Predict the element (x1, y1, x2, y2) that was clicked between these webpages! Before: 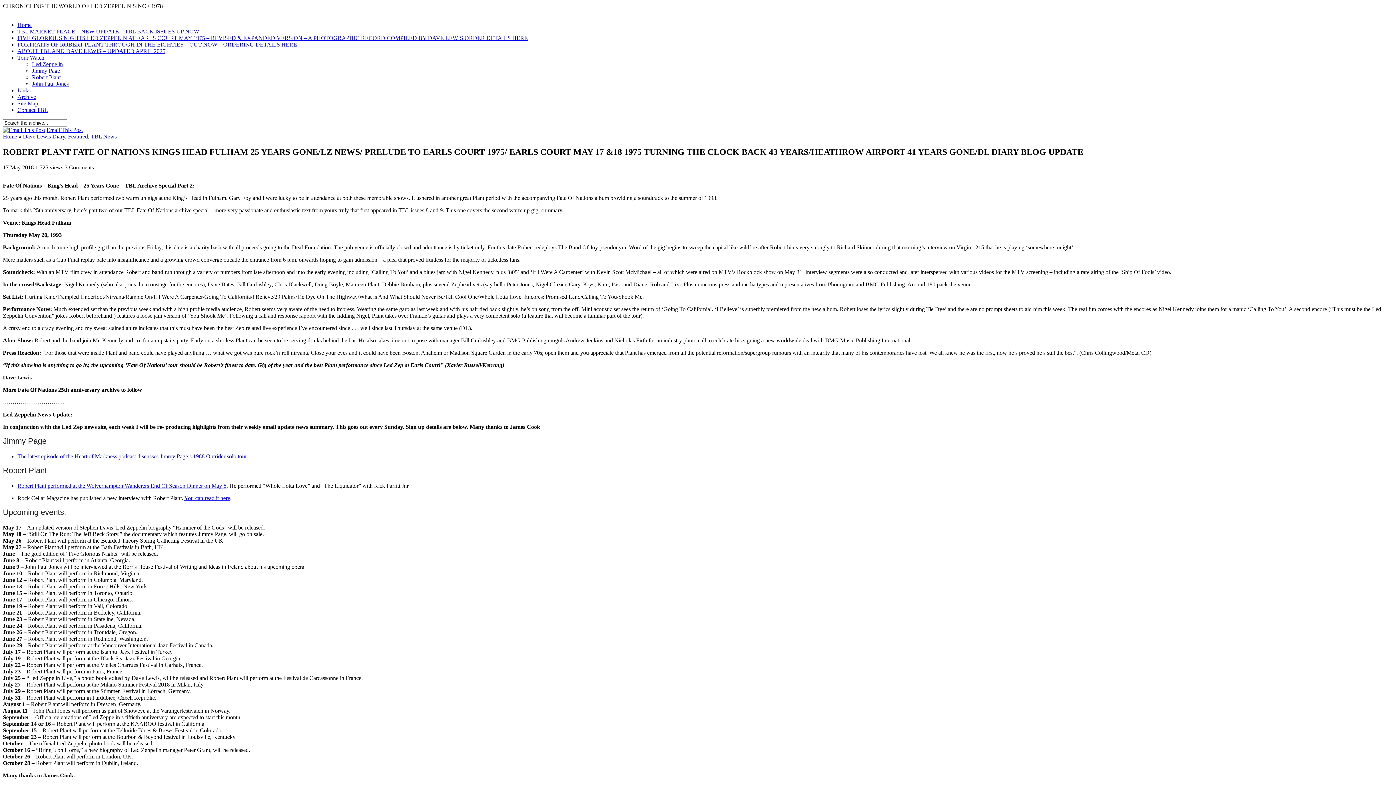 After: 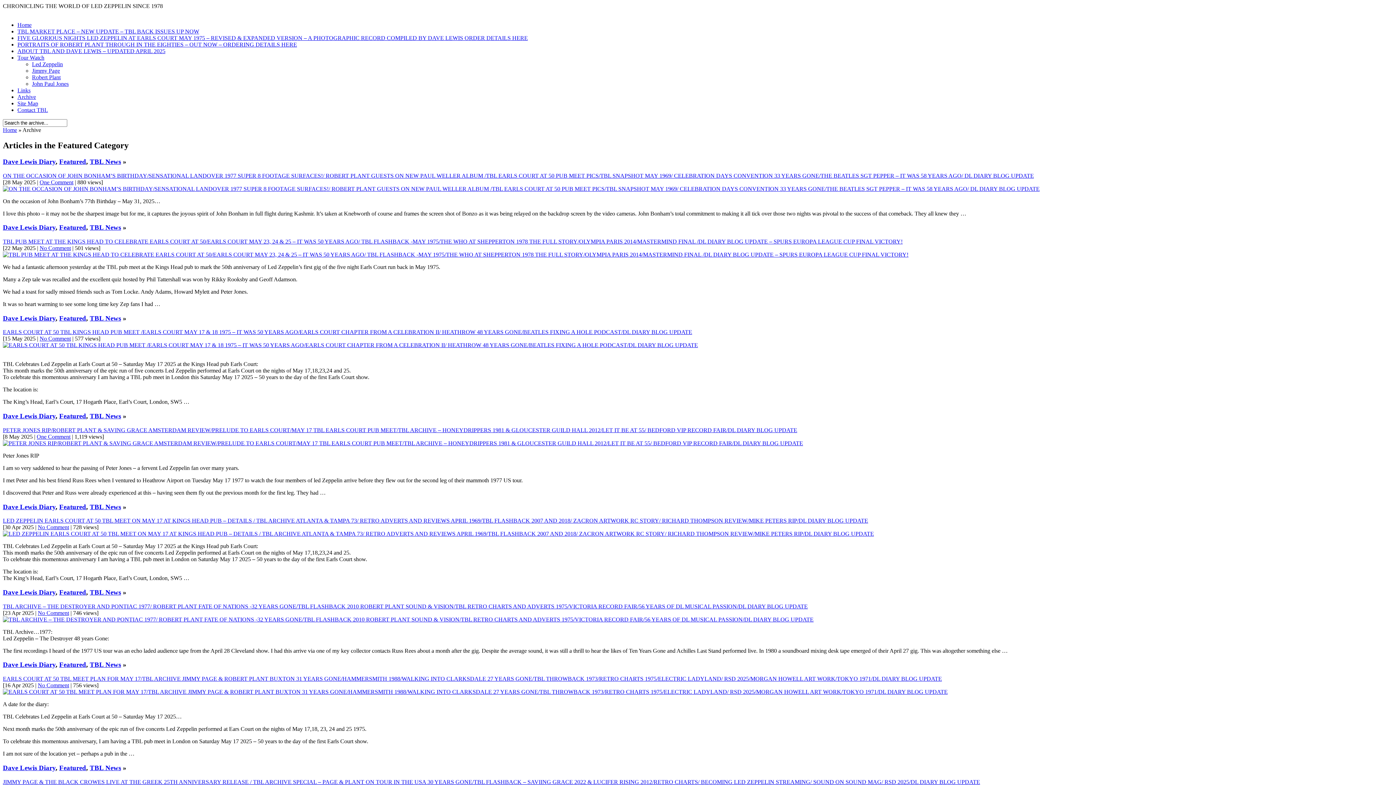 Action: bbox: (68, 133, 88, 139) label: Featured